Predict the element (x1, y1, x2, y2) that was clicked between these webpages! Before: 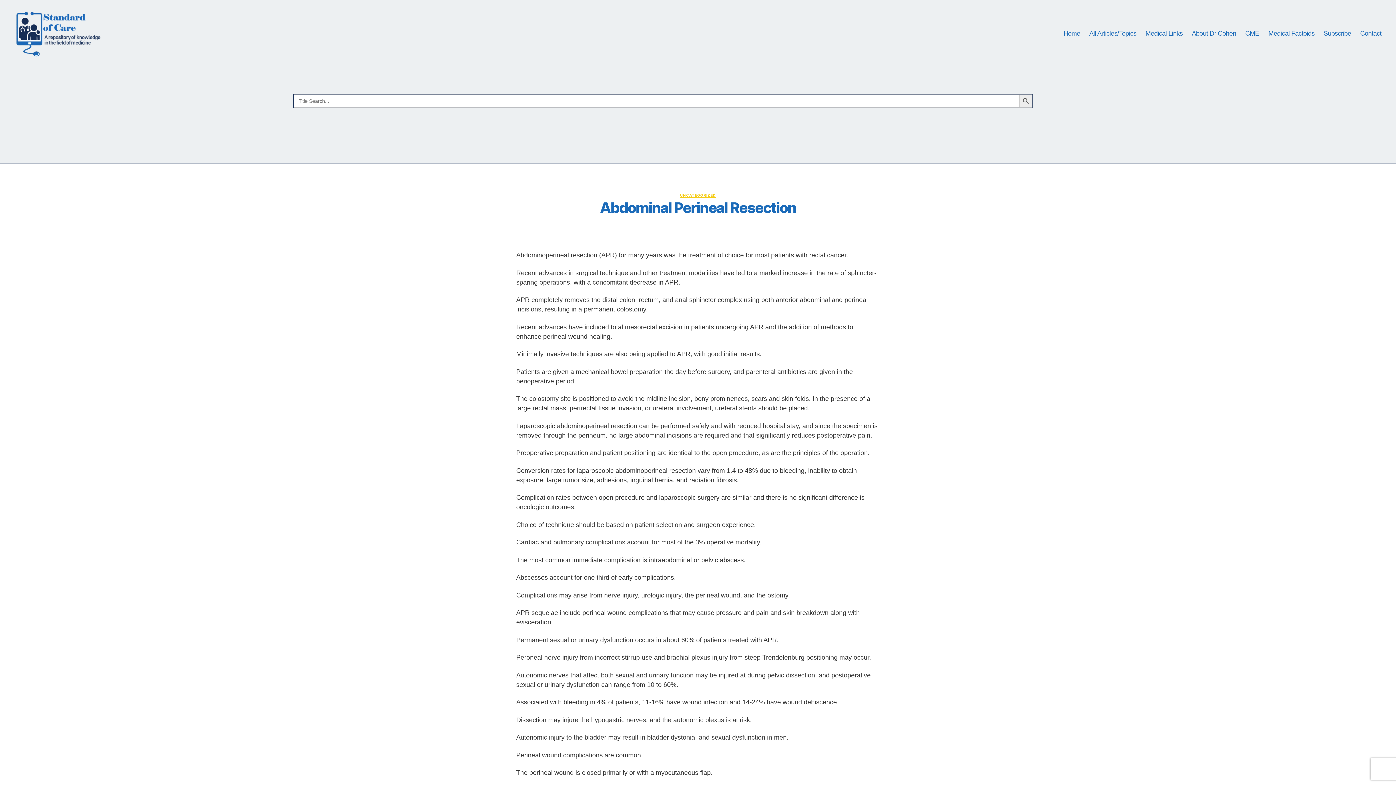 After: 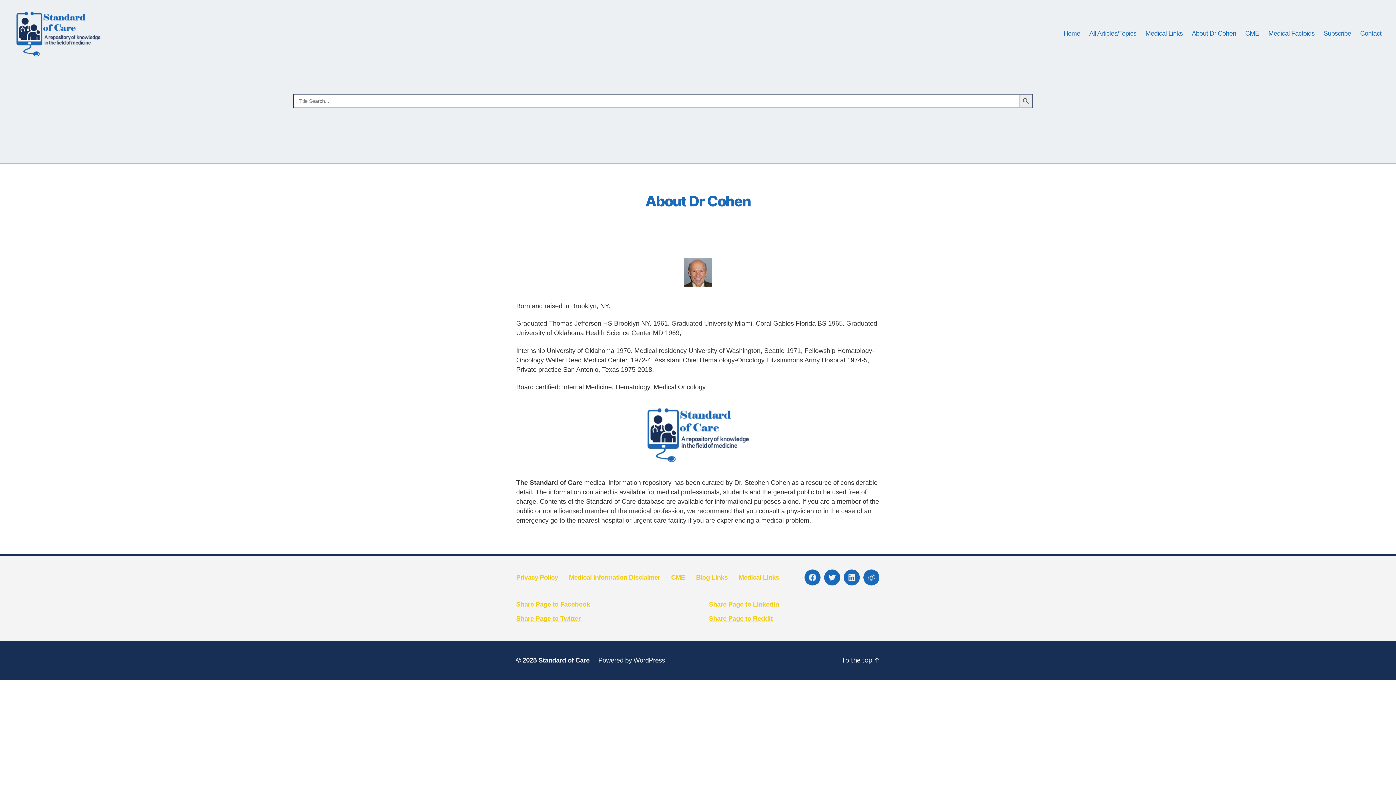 Action: bbox: (1192, 29, 1236, 37) label: About Dr Cohen